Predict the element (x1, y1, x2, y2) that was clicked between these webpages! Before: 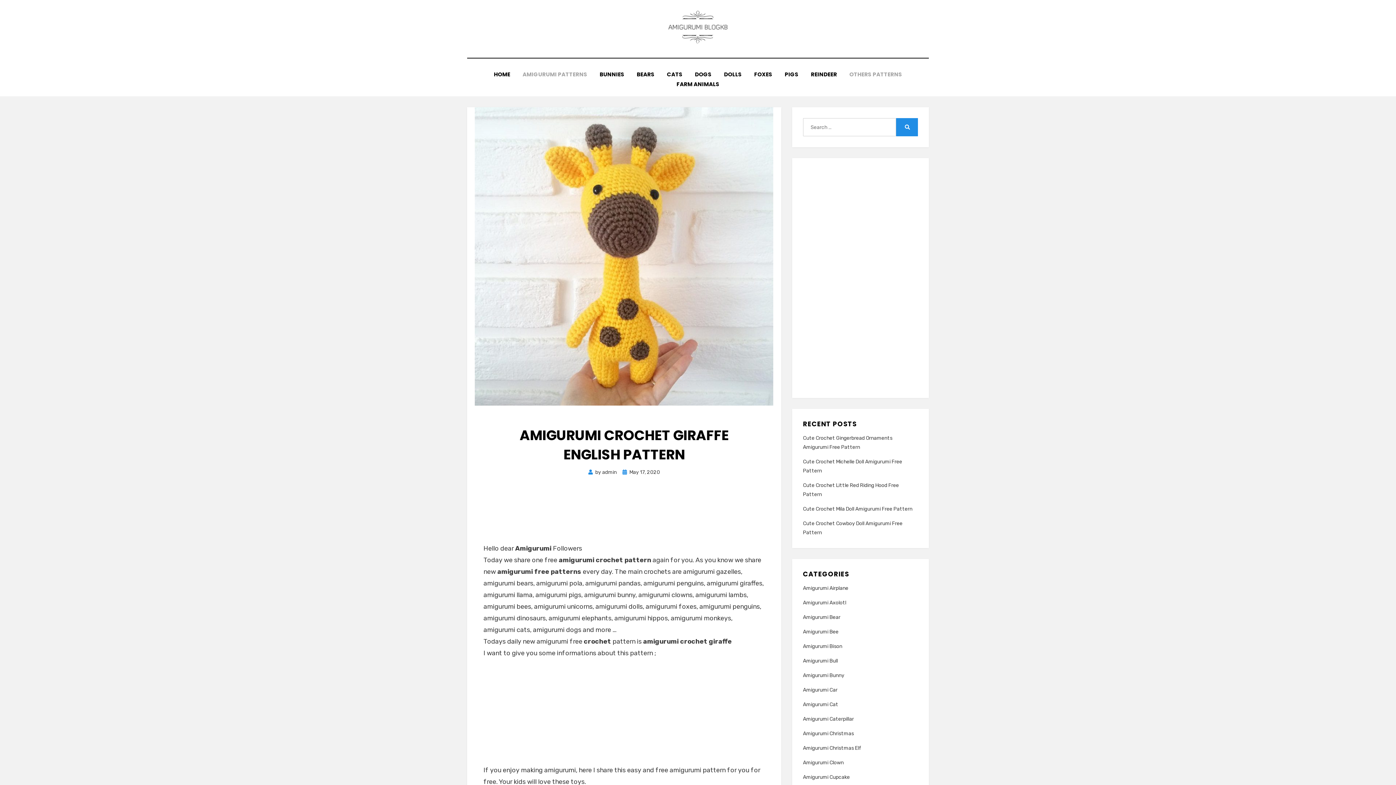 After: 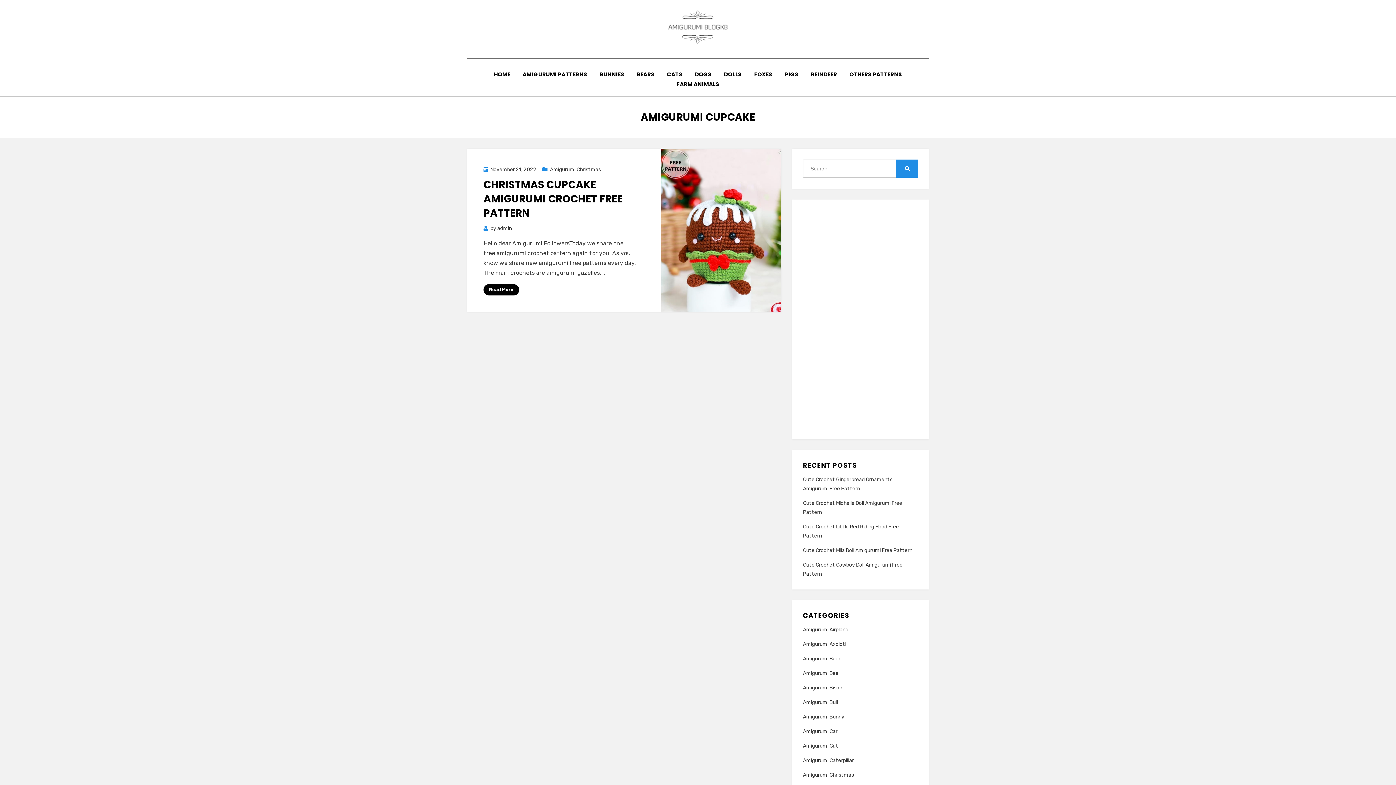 Action: label: Amigurumi Cupcake bbox: (803, 753, 918, 762)